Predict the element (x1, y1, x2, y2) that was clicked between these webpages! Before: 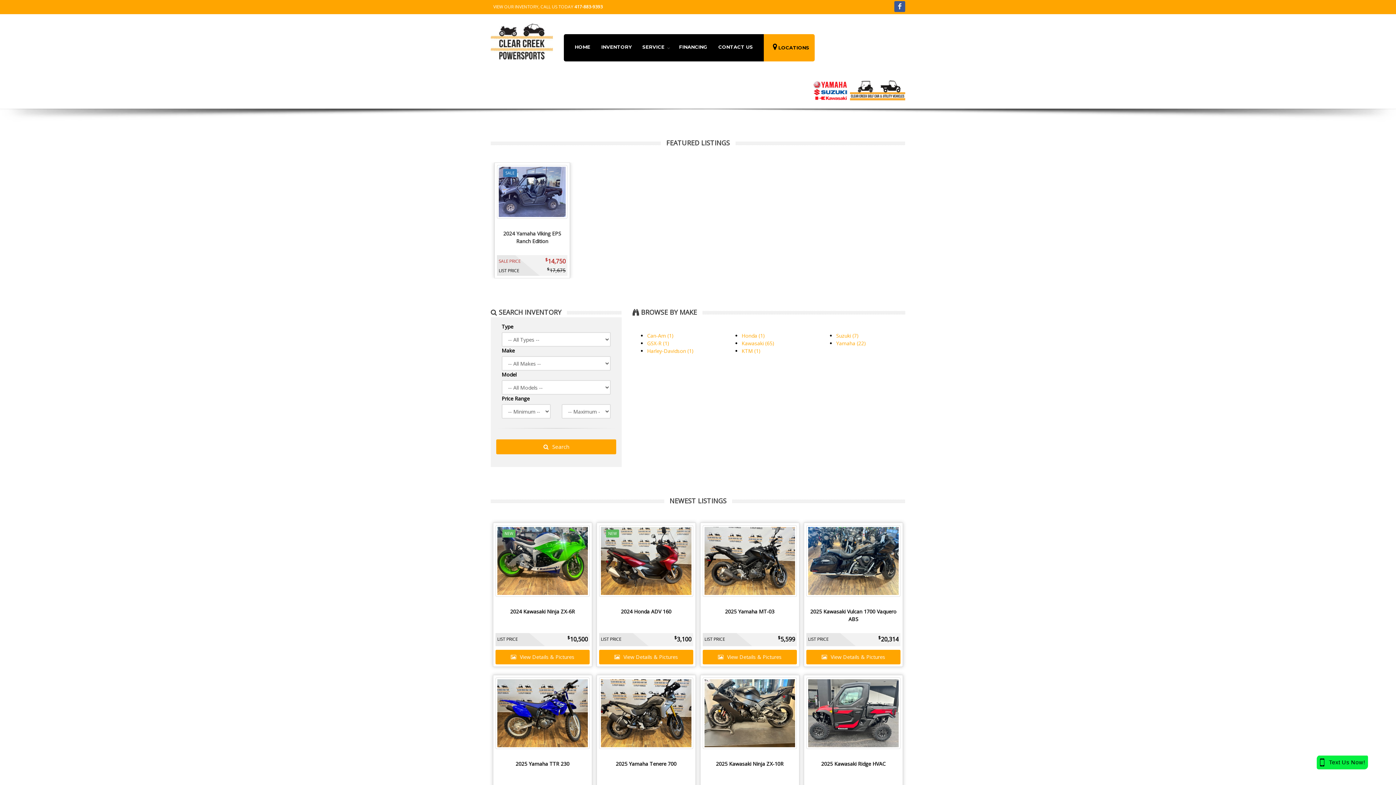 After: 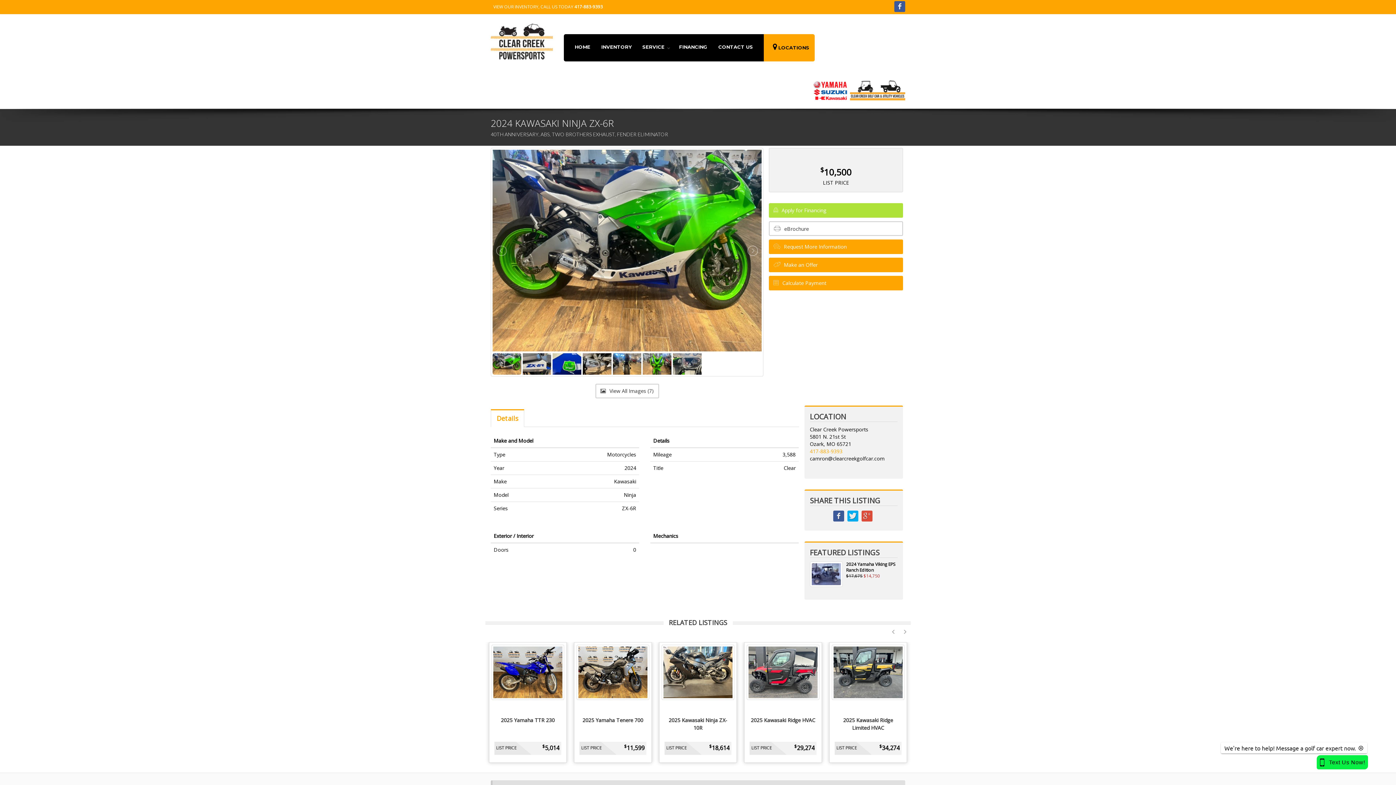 Action: bbox: (495, 650, 589, 664) label:  View Details & Pictures